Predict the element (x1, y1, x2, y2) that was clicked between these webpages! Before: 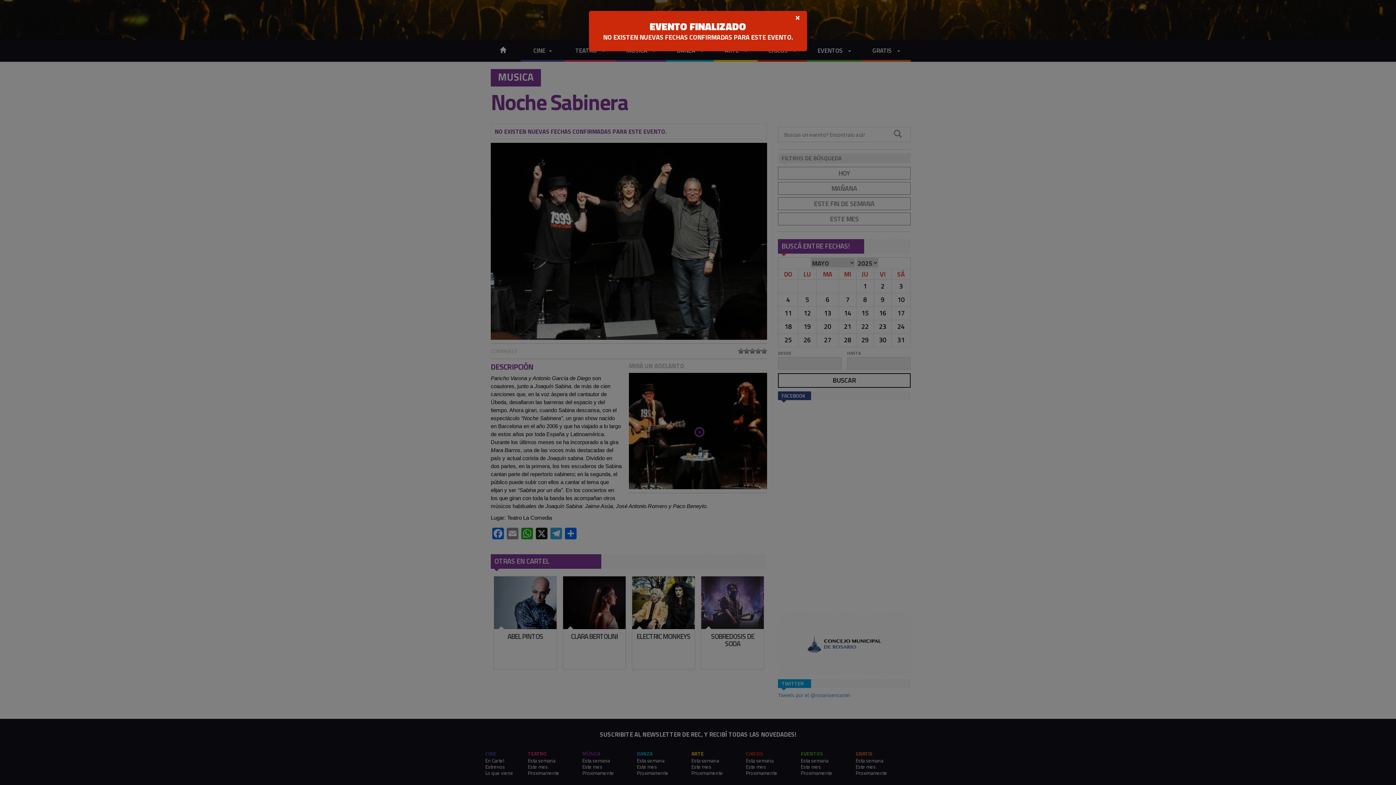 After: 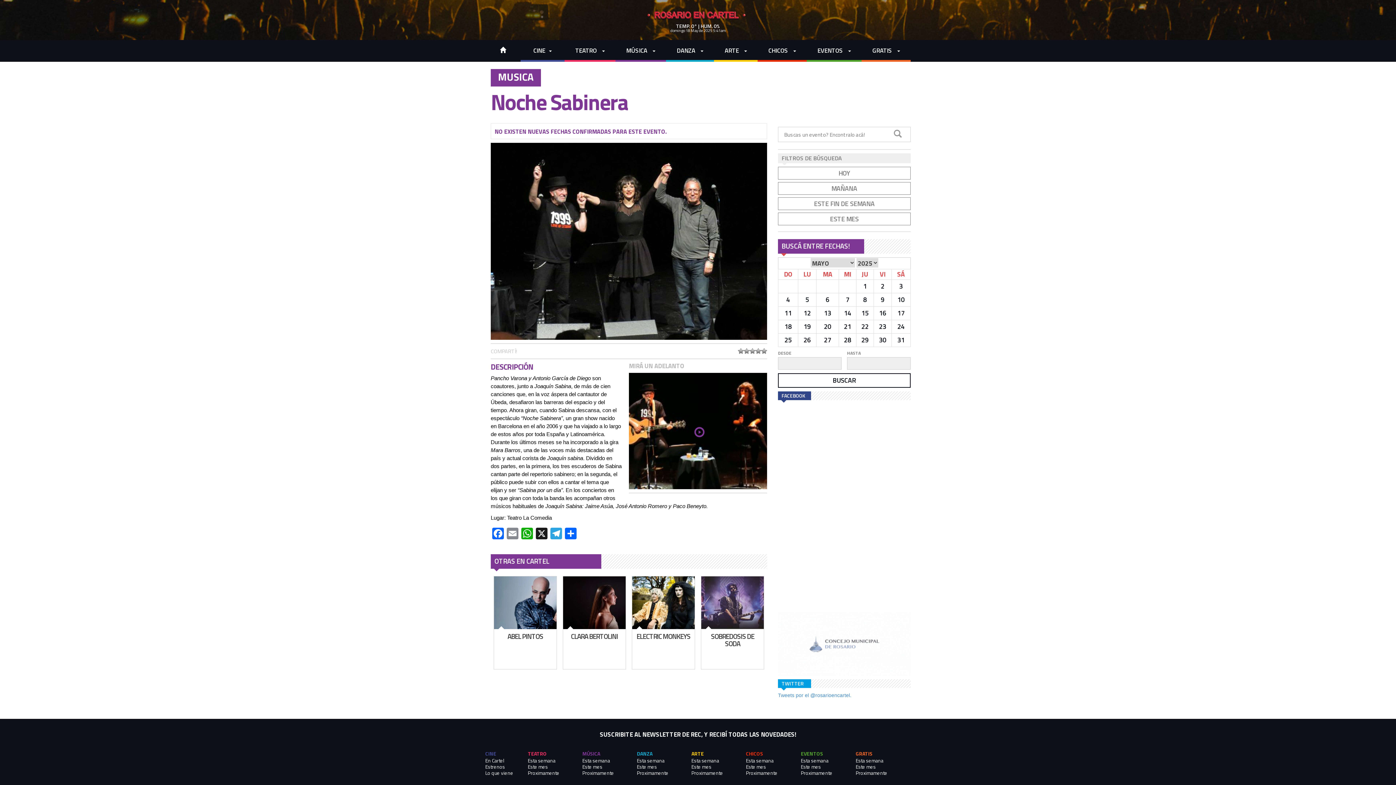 Action: bbox: (795, 13, 800, 21) label: ×
Cerrar